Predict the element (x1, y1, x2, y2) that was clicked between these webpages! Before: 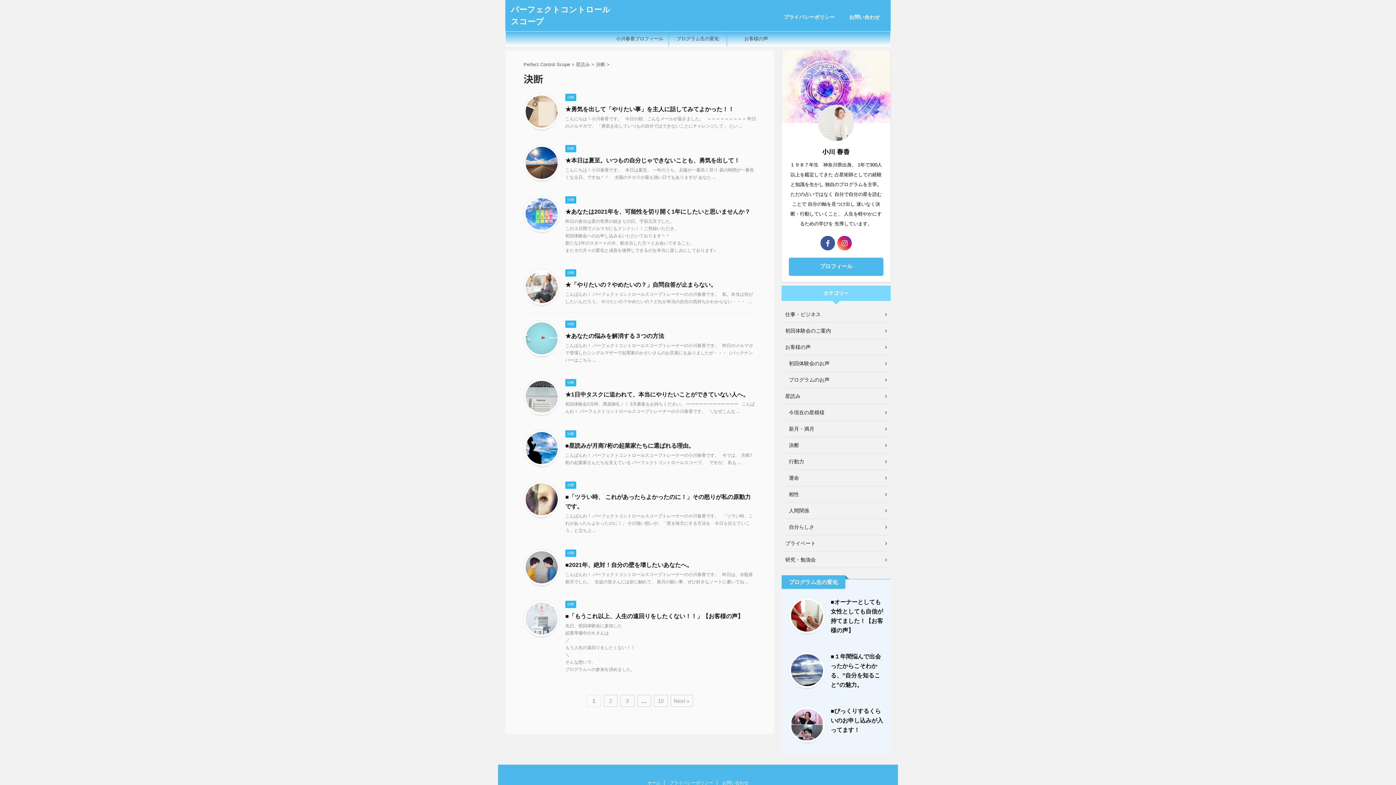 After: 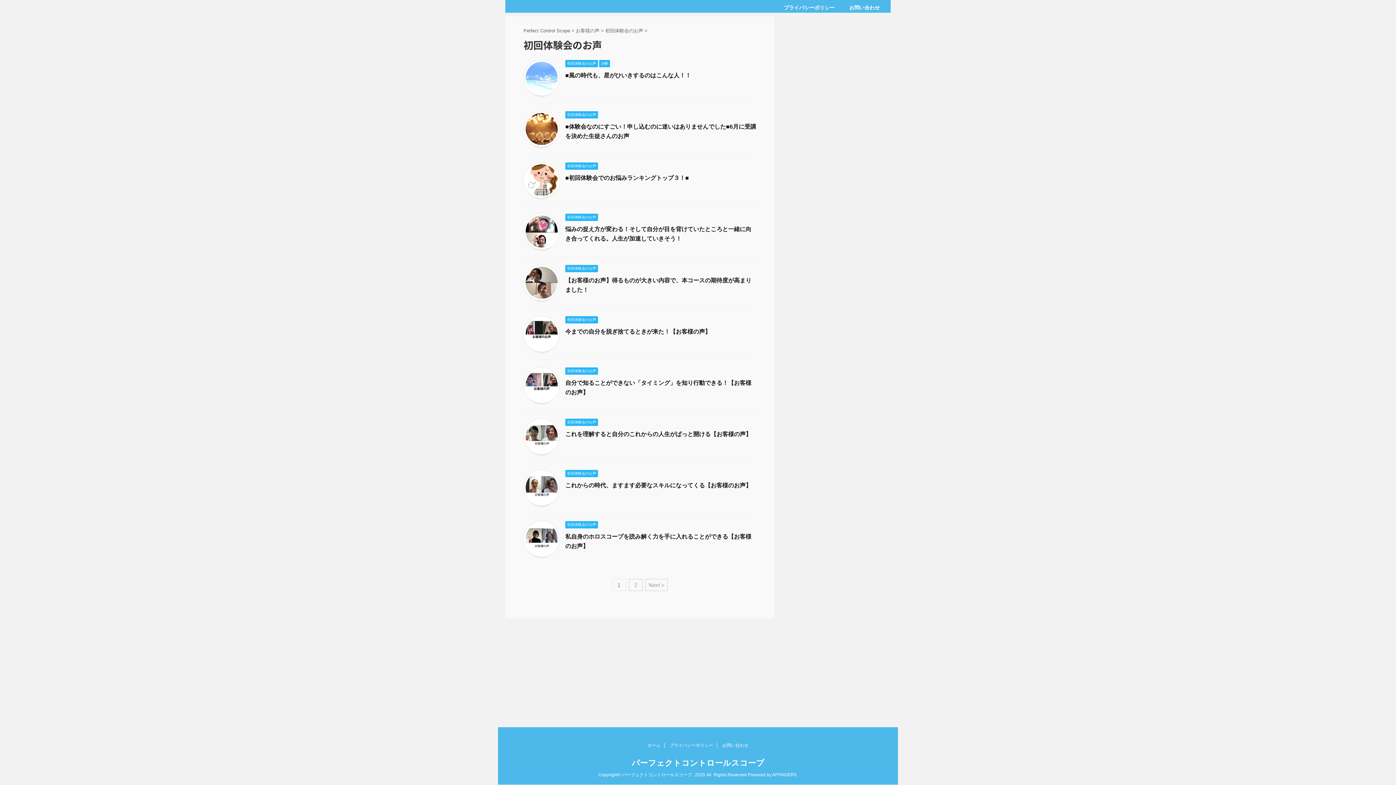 Action: label: 初回体験会のお声 bbox: (785, 355, 890, 372)